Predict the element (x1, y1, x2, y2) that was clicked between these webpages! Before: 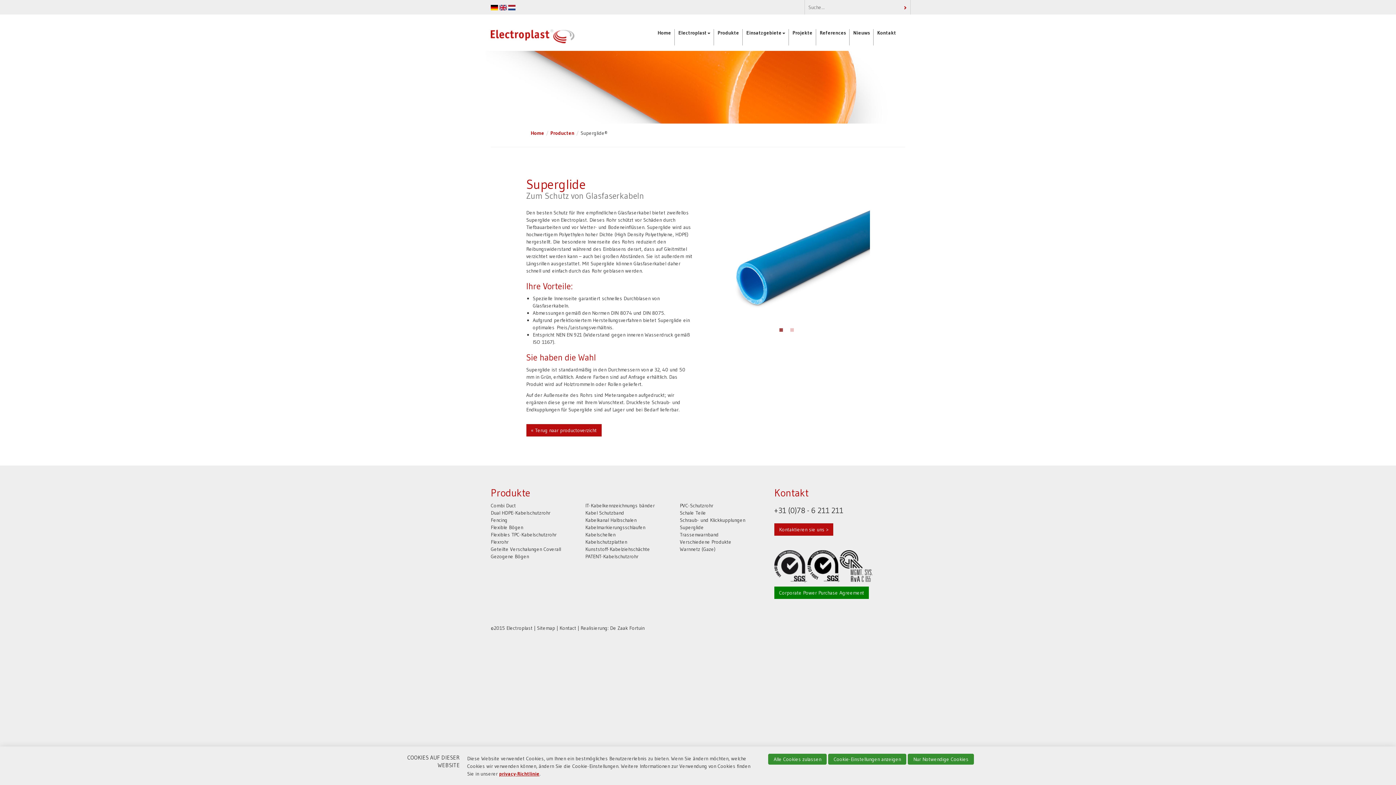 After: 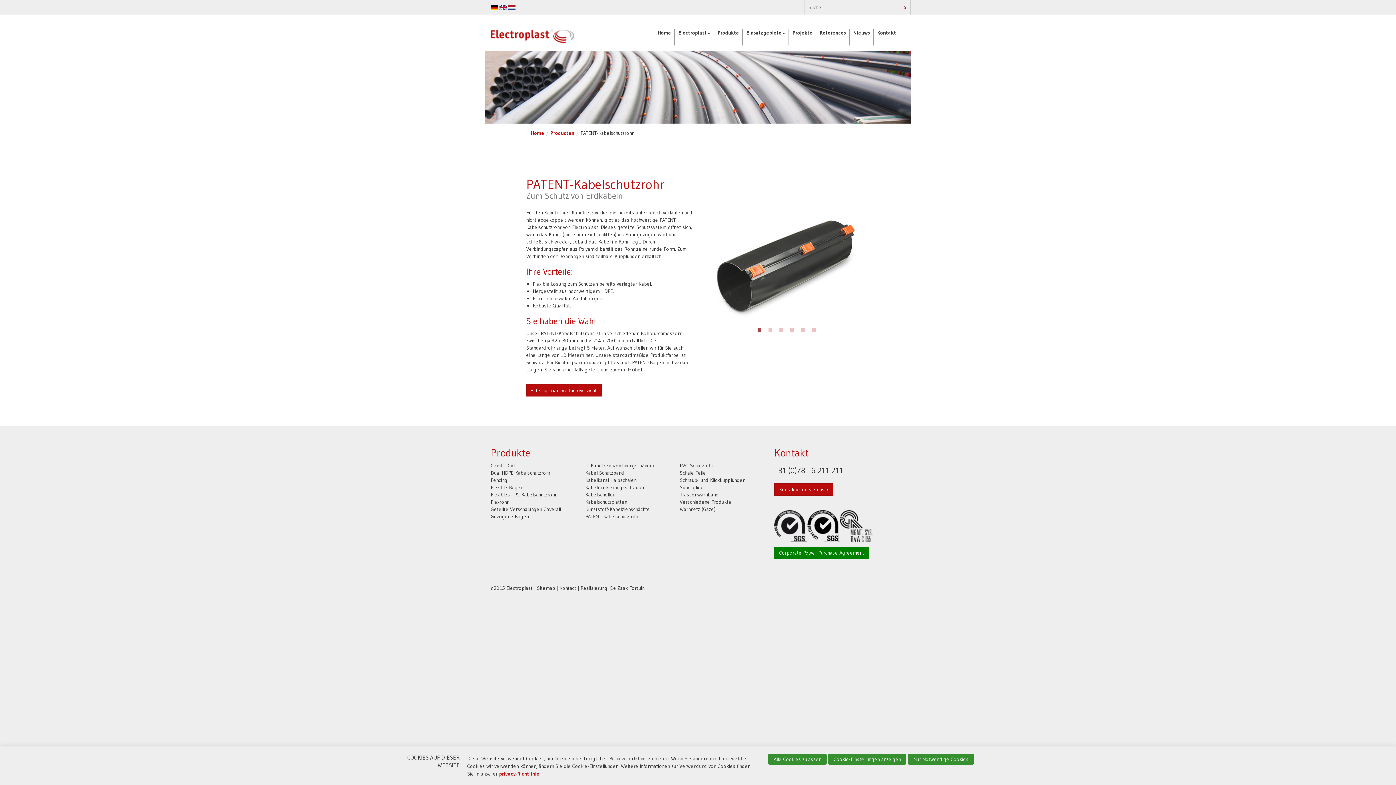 Action: label: PATENT-Kabelschutzrohr bbox: (585, 553, 638, 560)